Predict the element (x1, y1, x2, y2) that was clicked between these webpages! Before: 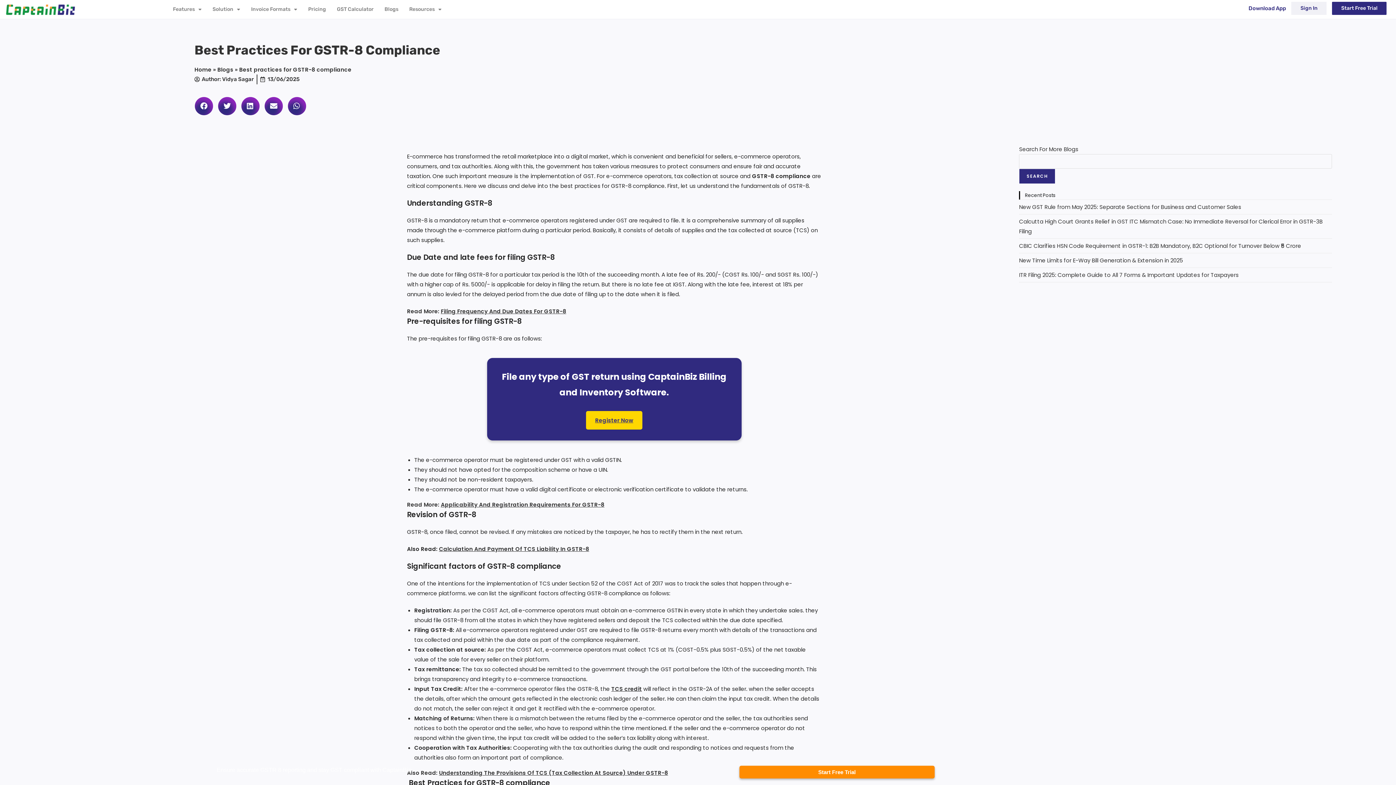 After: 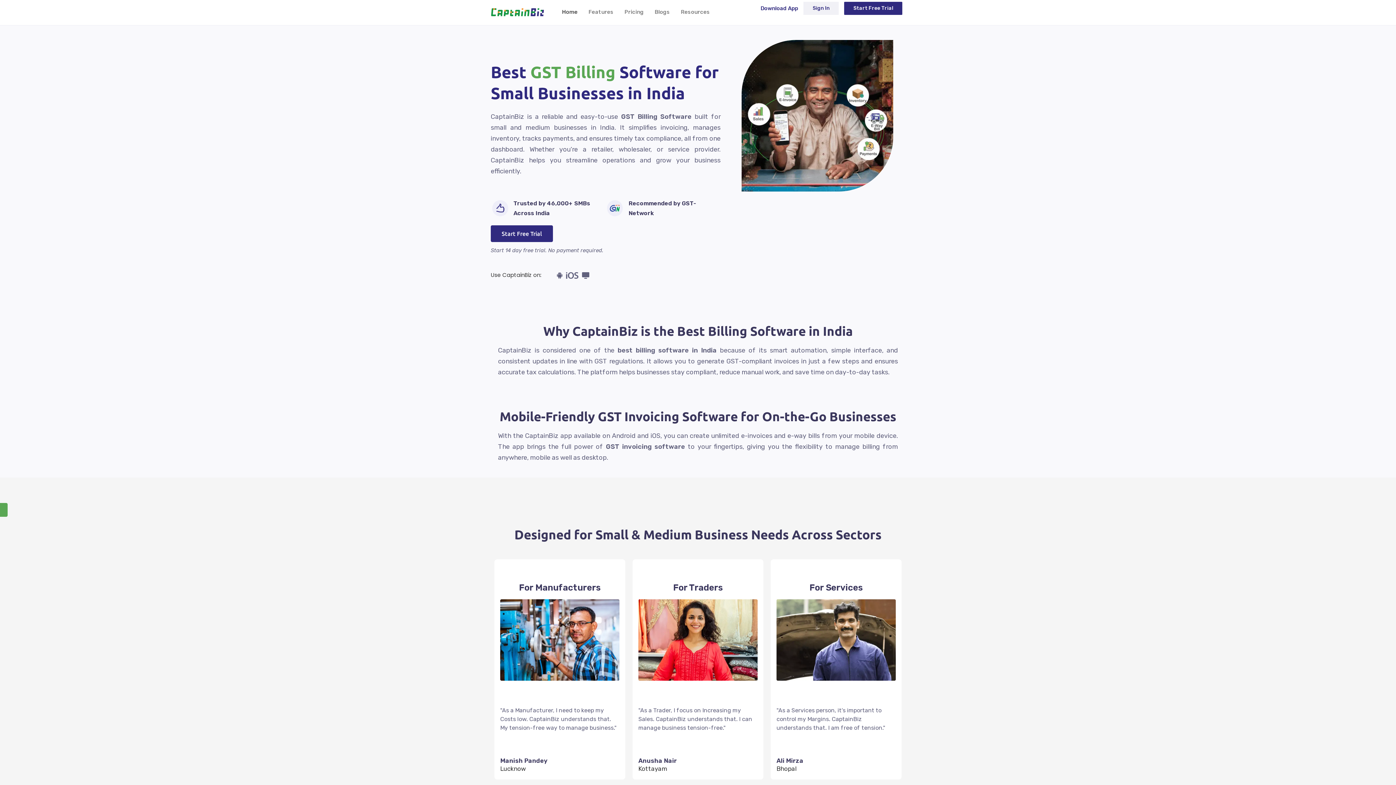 Action: label: Home bbox: (194, 65, 211, 73)